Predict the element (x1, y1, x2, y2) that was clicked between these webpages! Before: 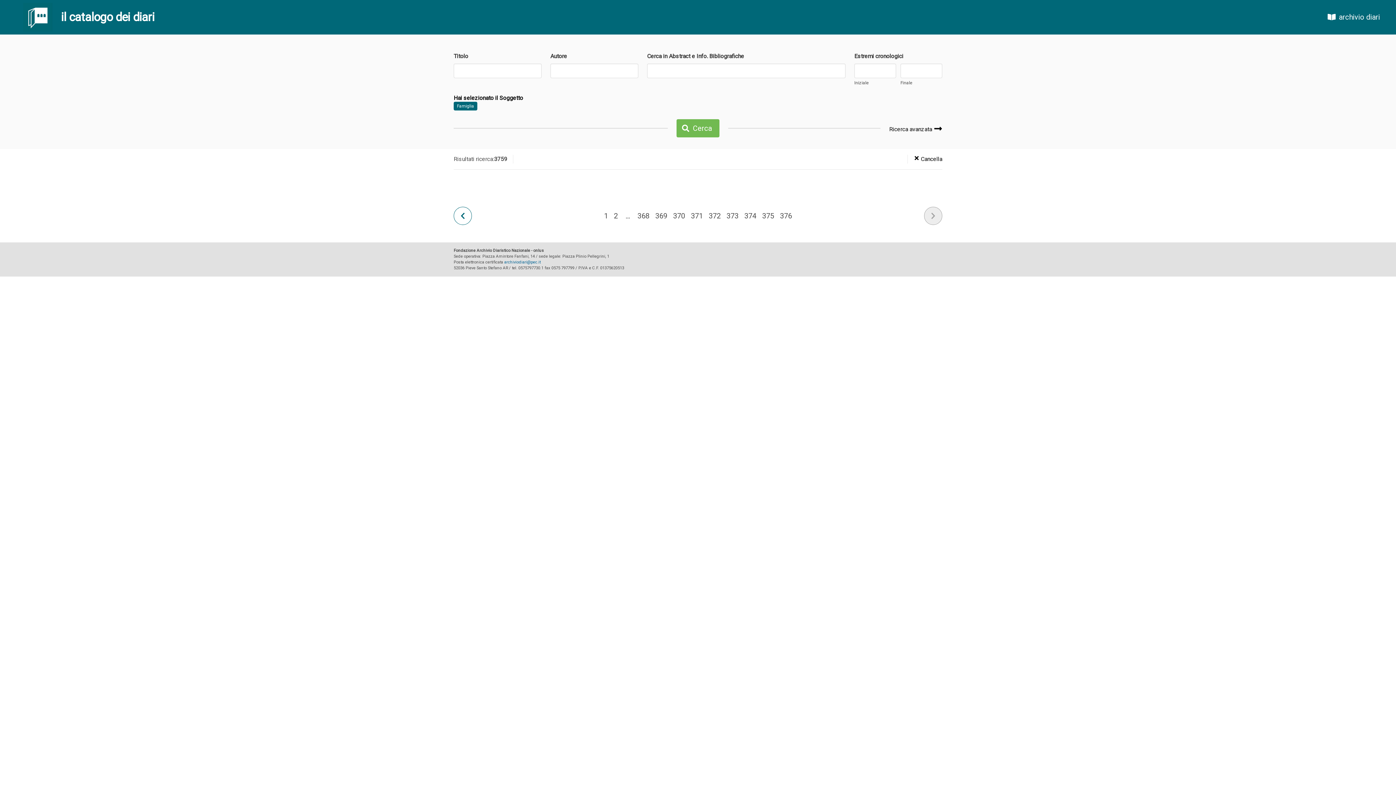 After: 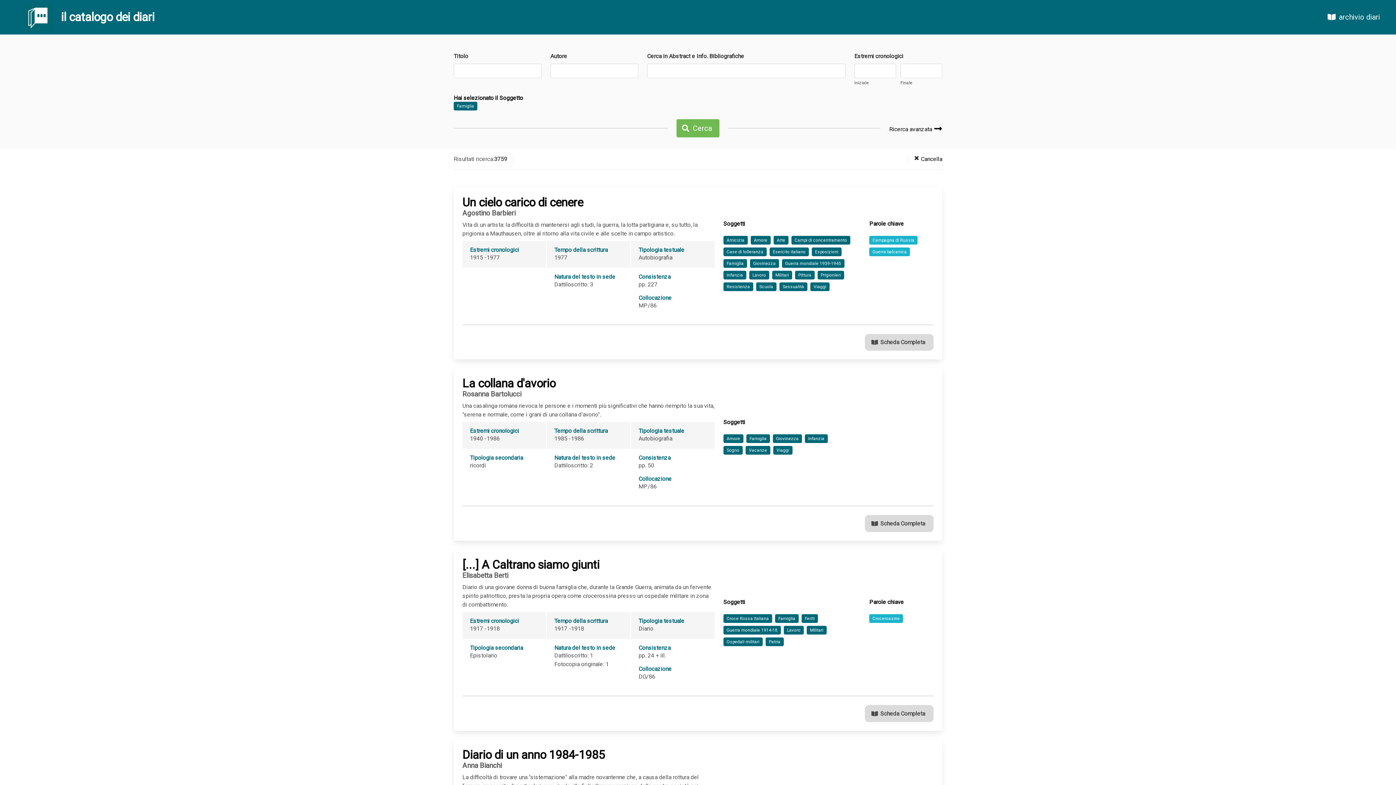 Action: label: 1 bbox: (604, 211, 608, 220)